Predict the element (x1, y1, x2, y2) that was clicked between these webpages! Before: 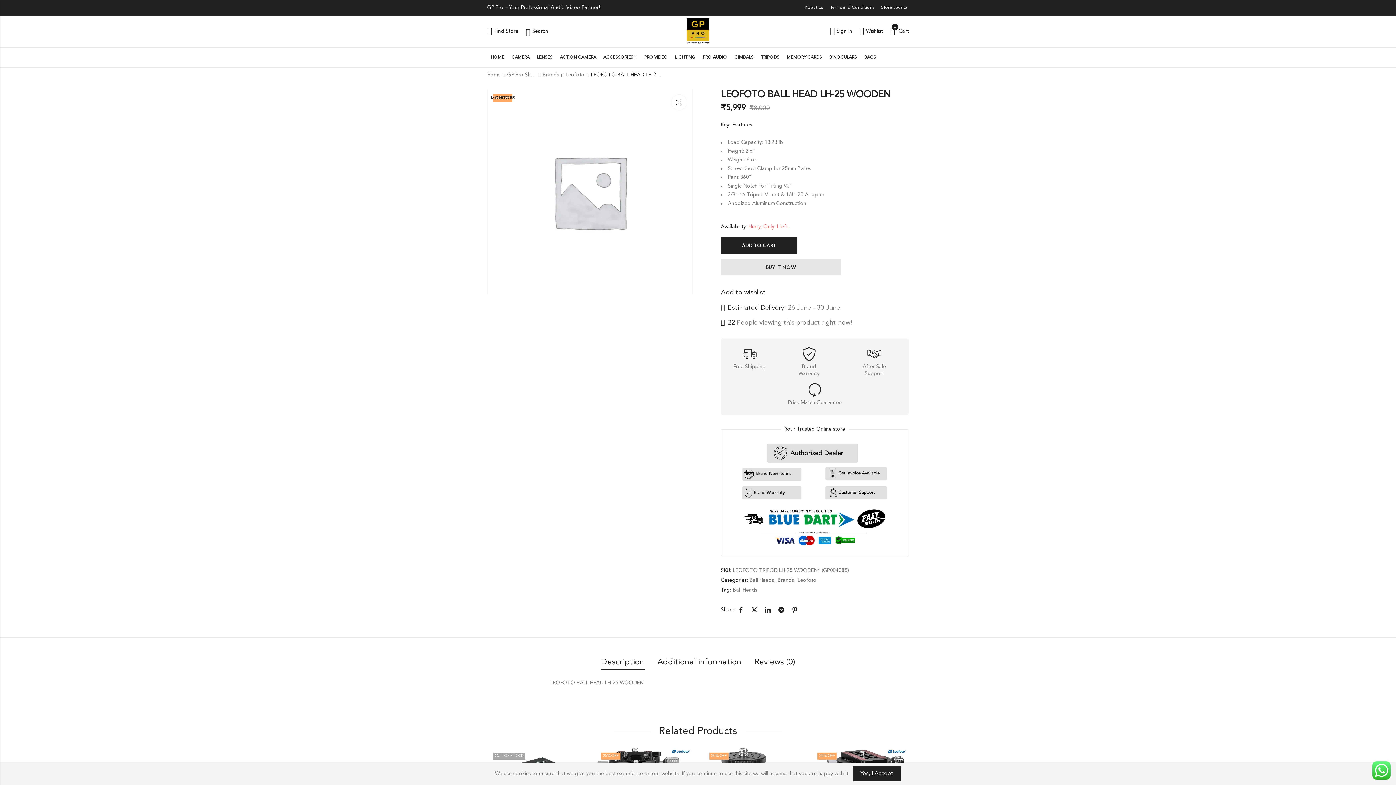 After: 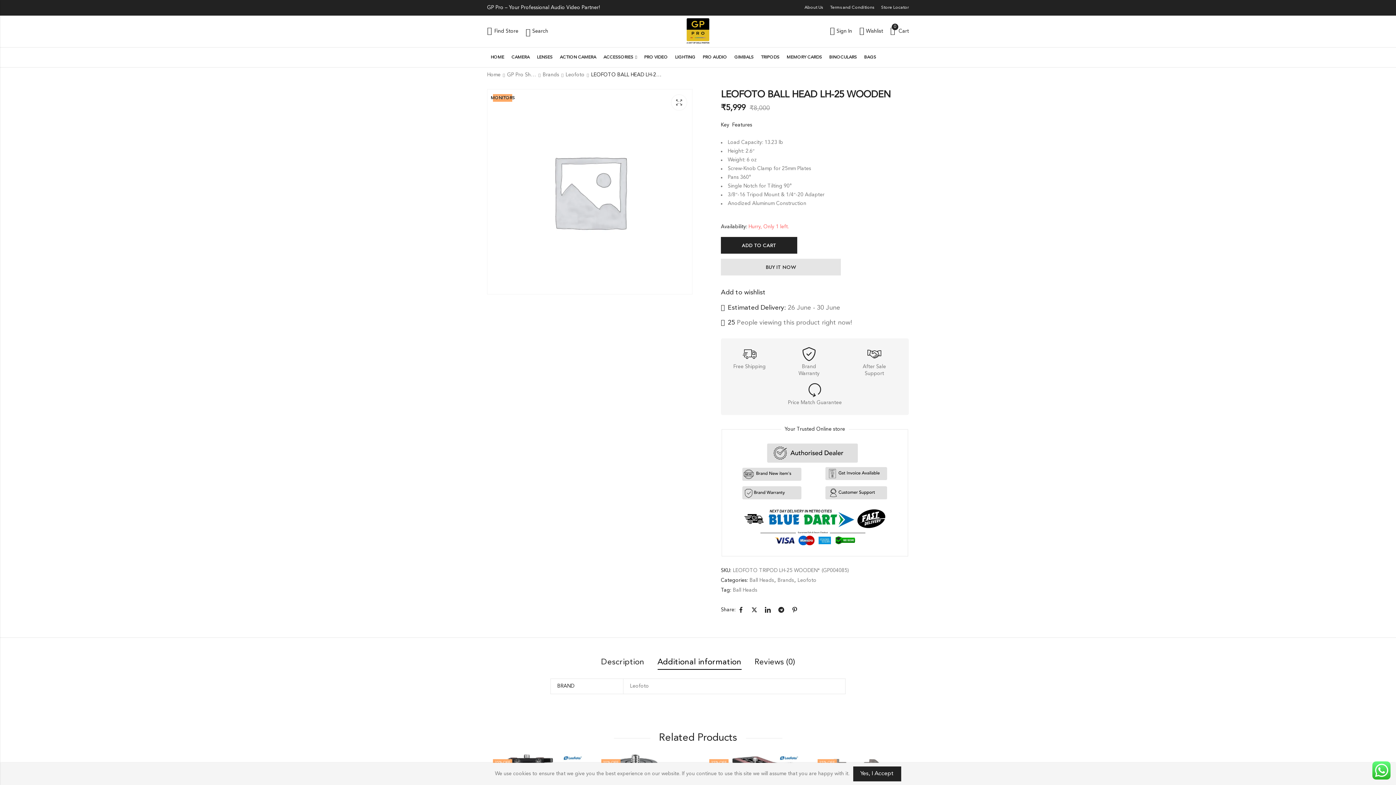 Action: bbox: (657, 655, 741, 670) label: Additional information